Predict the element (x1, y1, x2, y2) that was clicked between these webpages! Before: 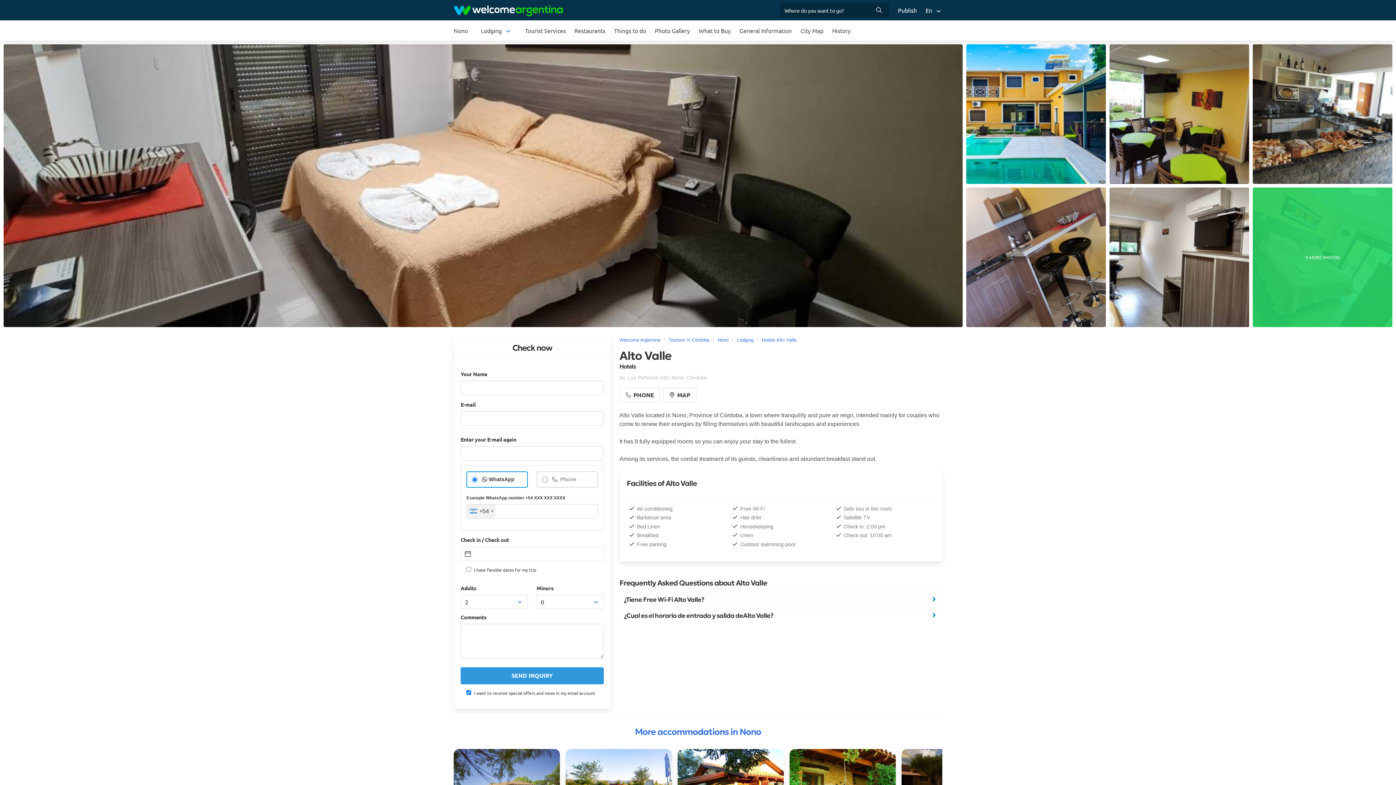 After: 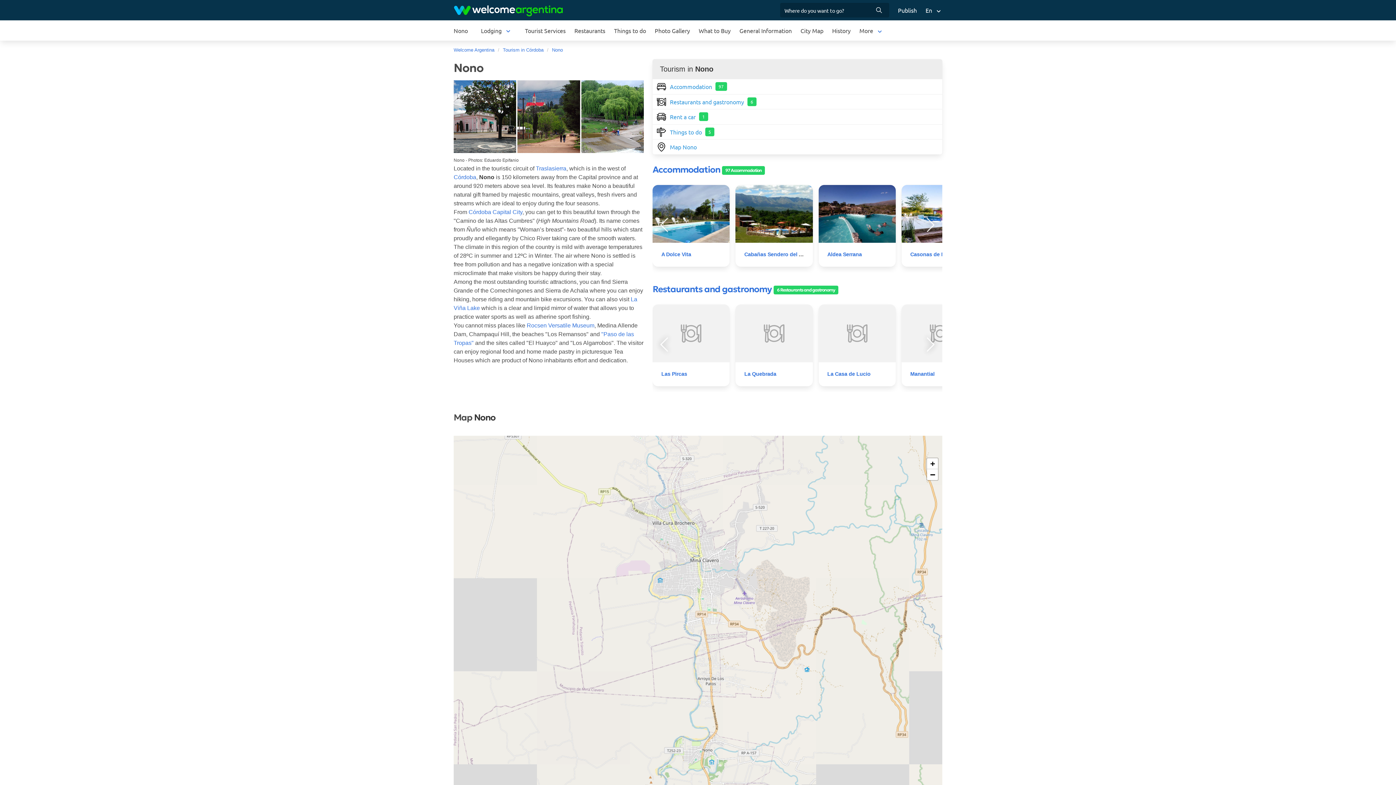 Action: bbox: (714, 336, 732, 343) label: Nono